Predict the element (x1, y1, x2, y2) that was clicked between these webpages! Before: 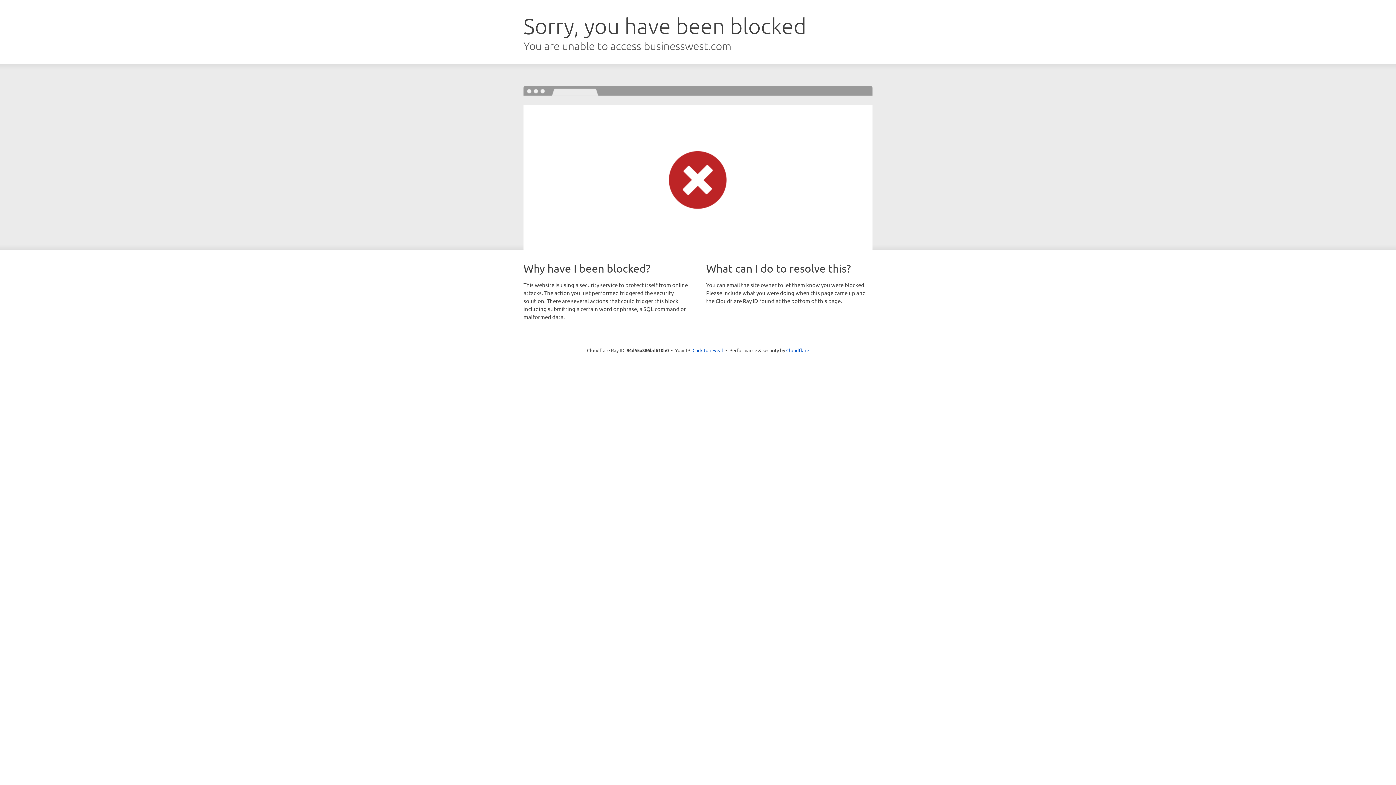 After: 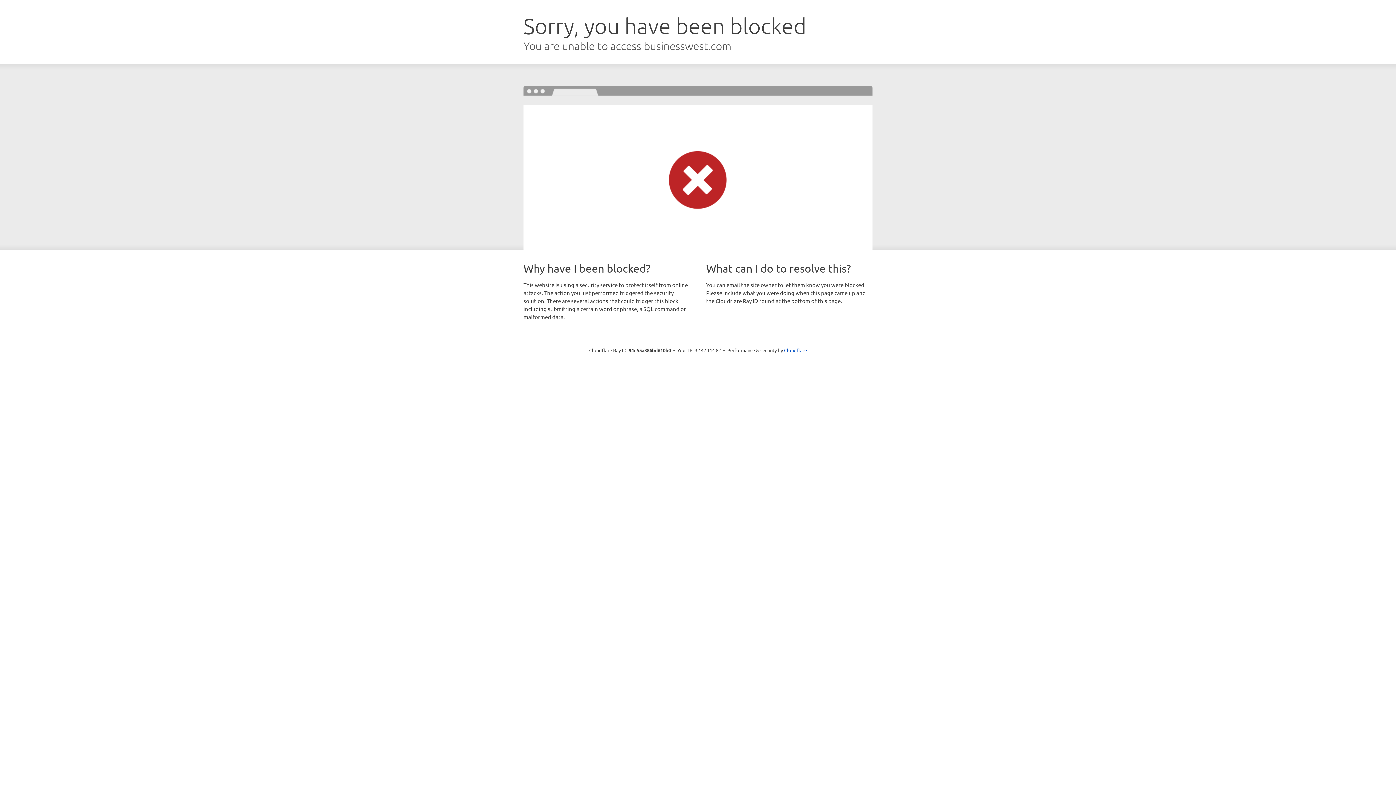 Action: bbox: (692, 346, 723, 353) label: Click to reveal